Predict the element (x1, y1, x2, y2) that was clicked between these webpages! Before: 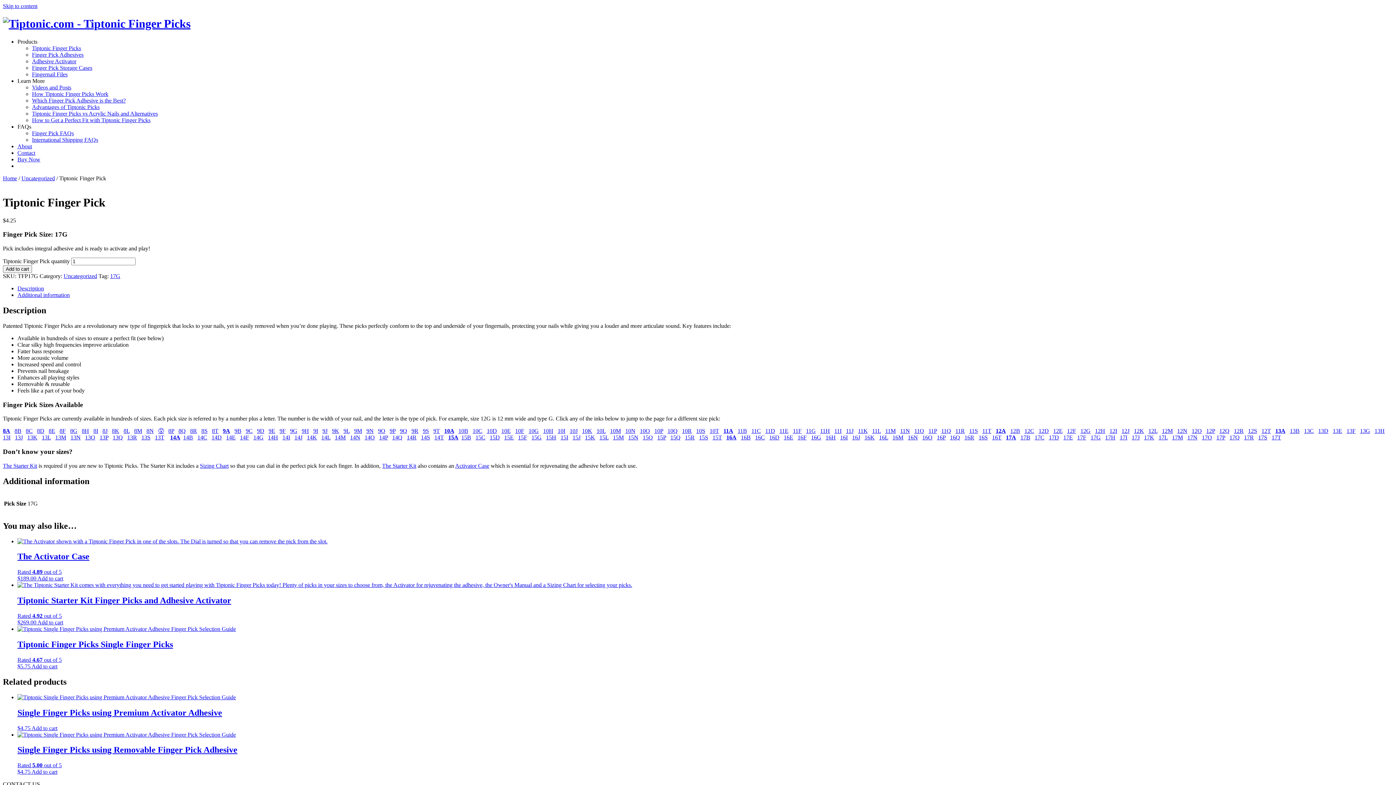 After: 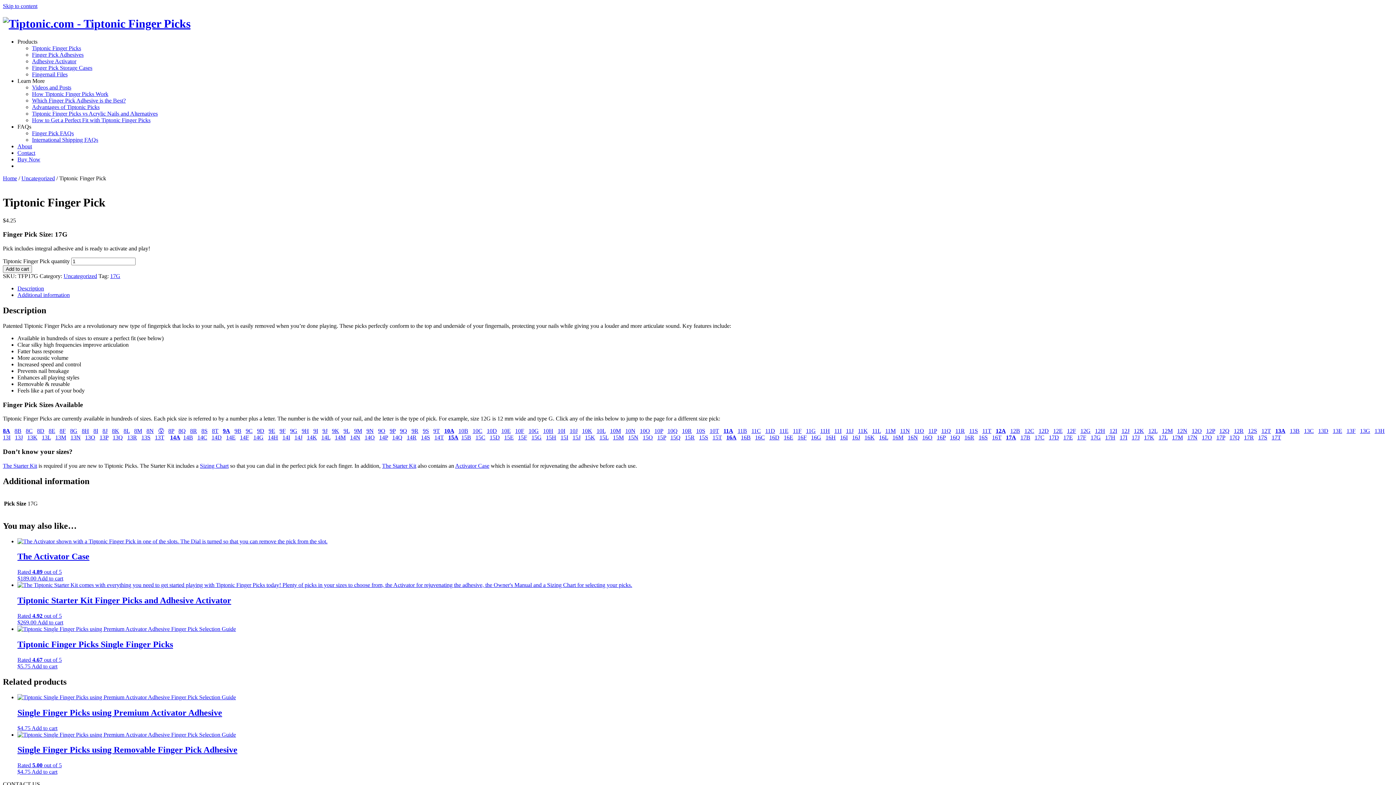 Action: label: 11I bbox: (834, 428, 841, 434)